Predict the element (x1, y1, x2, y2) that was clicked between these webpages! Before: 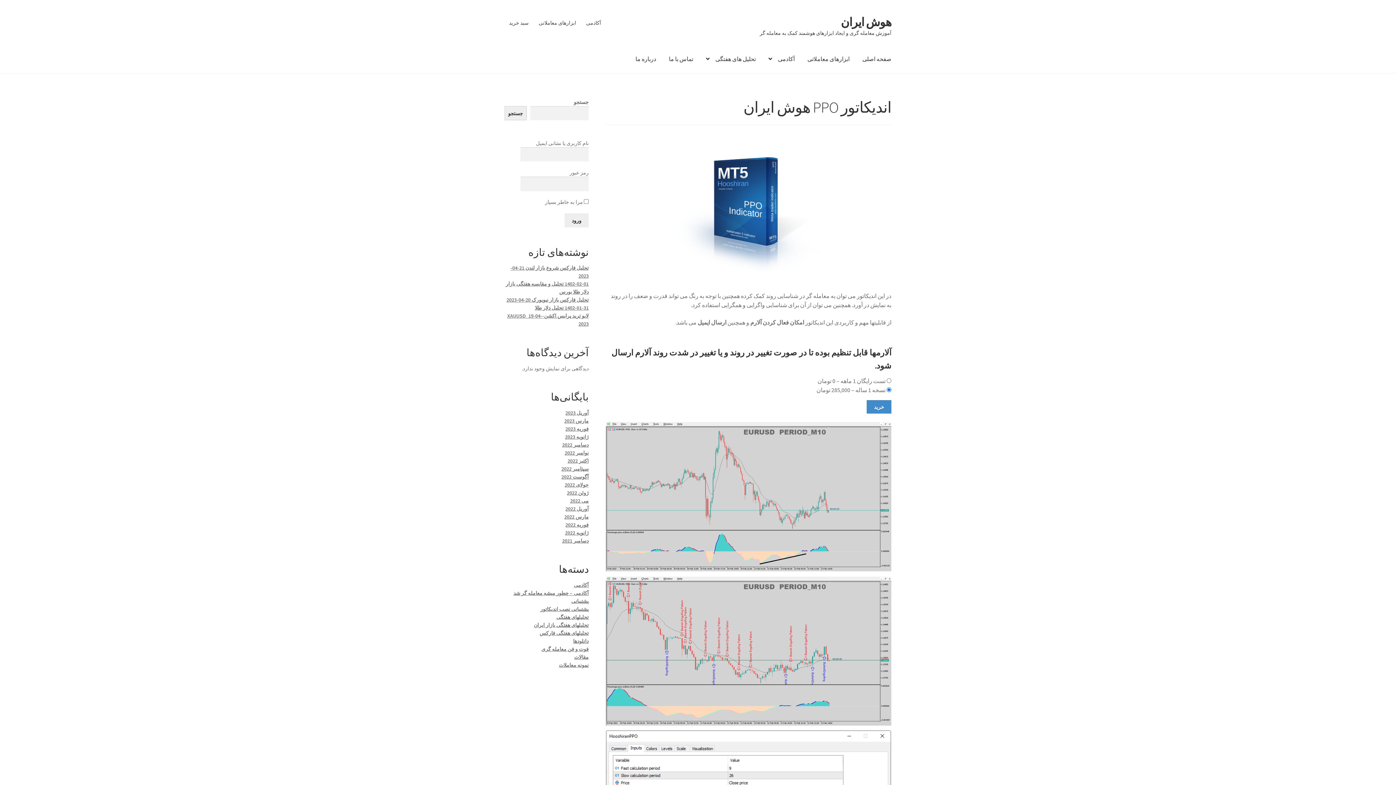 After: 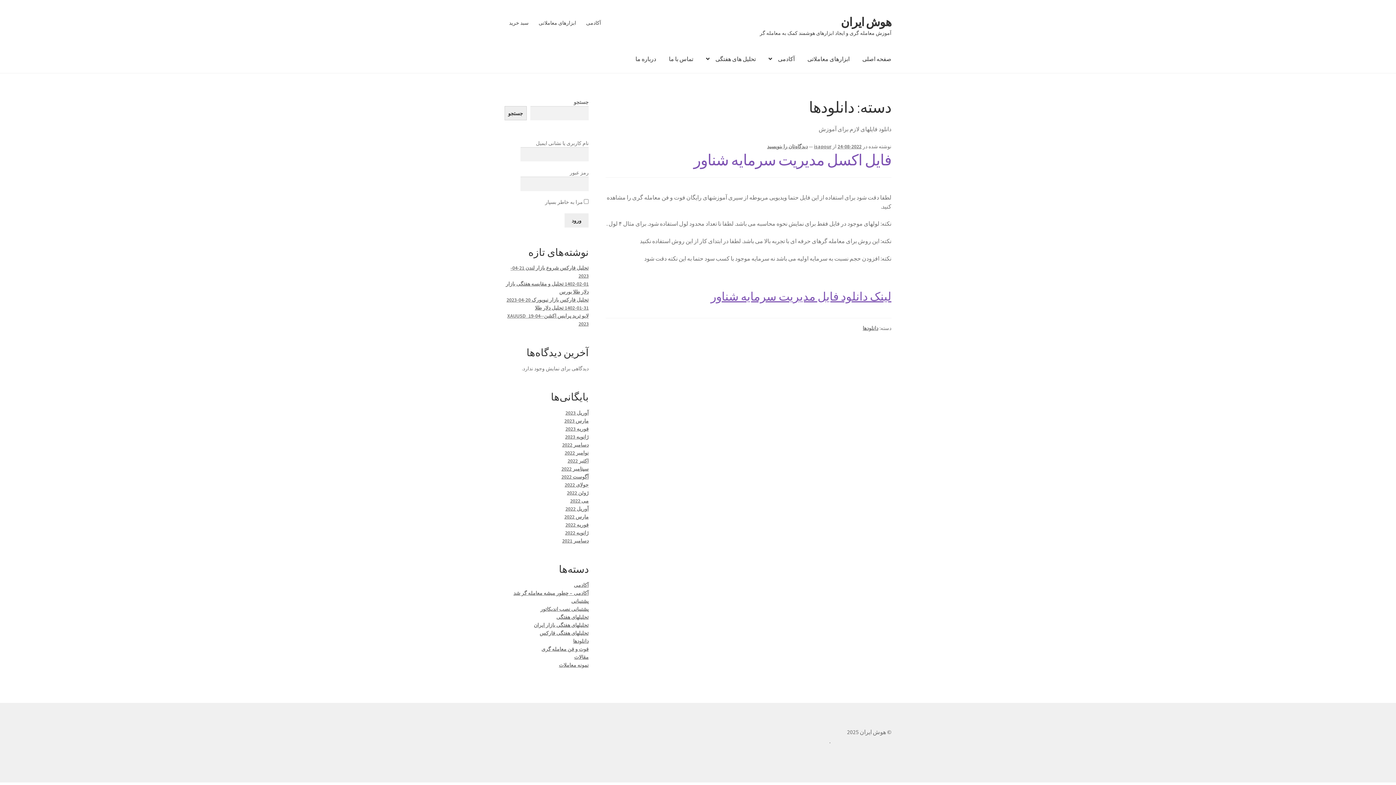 Action: bbox: (573, 638, 588, 644) label: دانلودها